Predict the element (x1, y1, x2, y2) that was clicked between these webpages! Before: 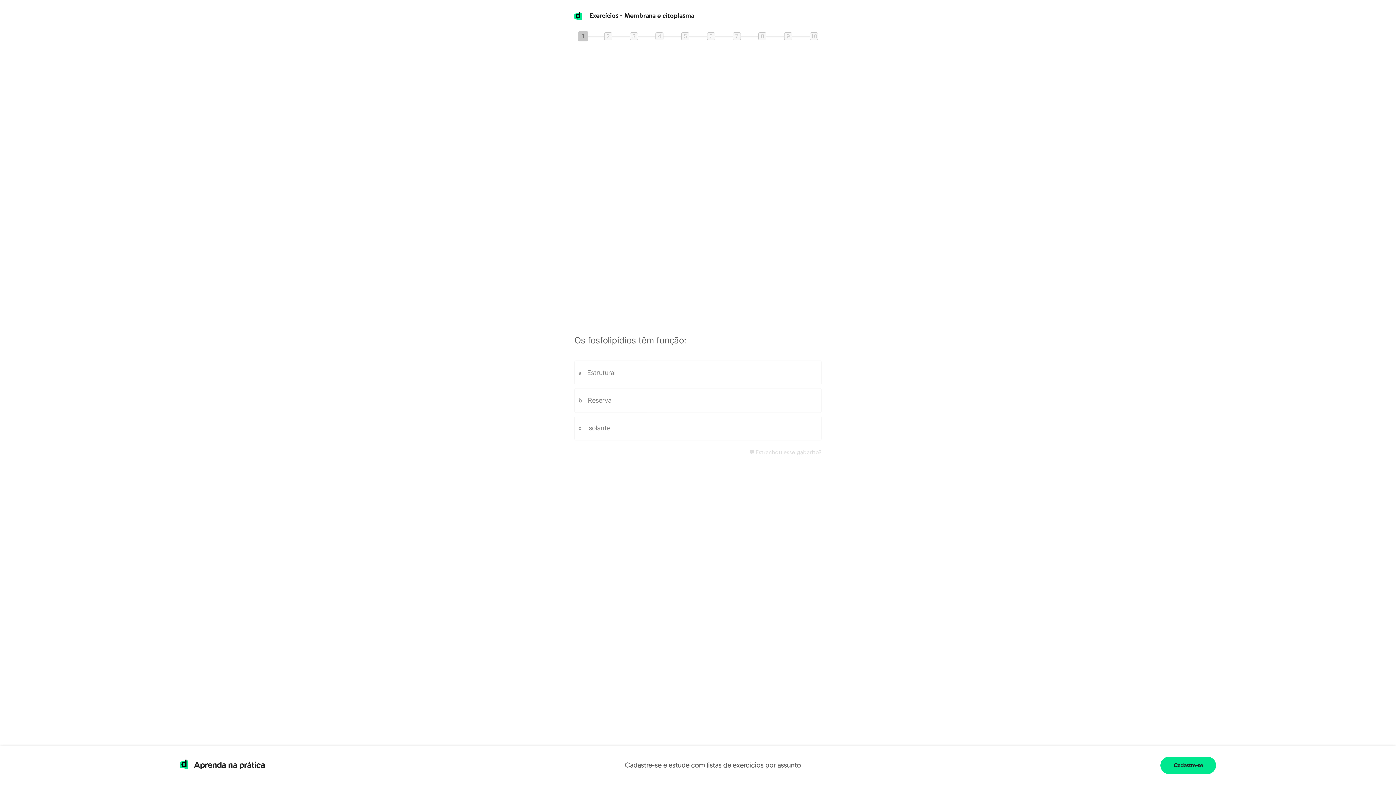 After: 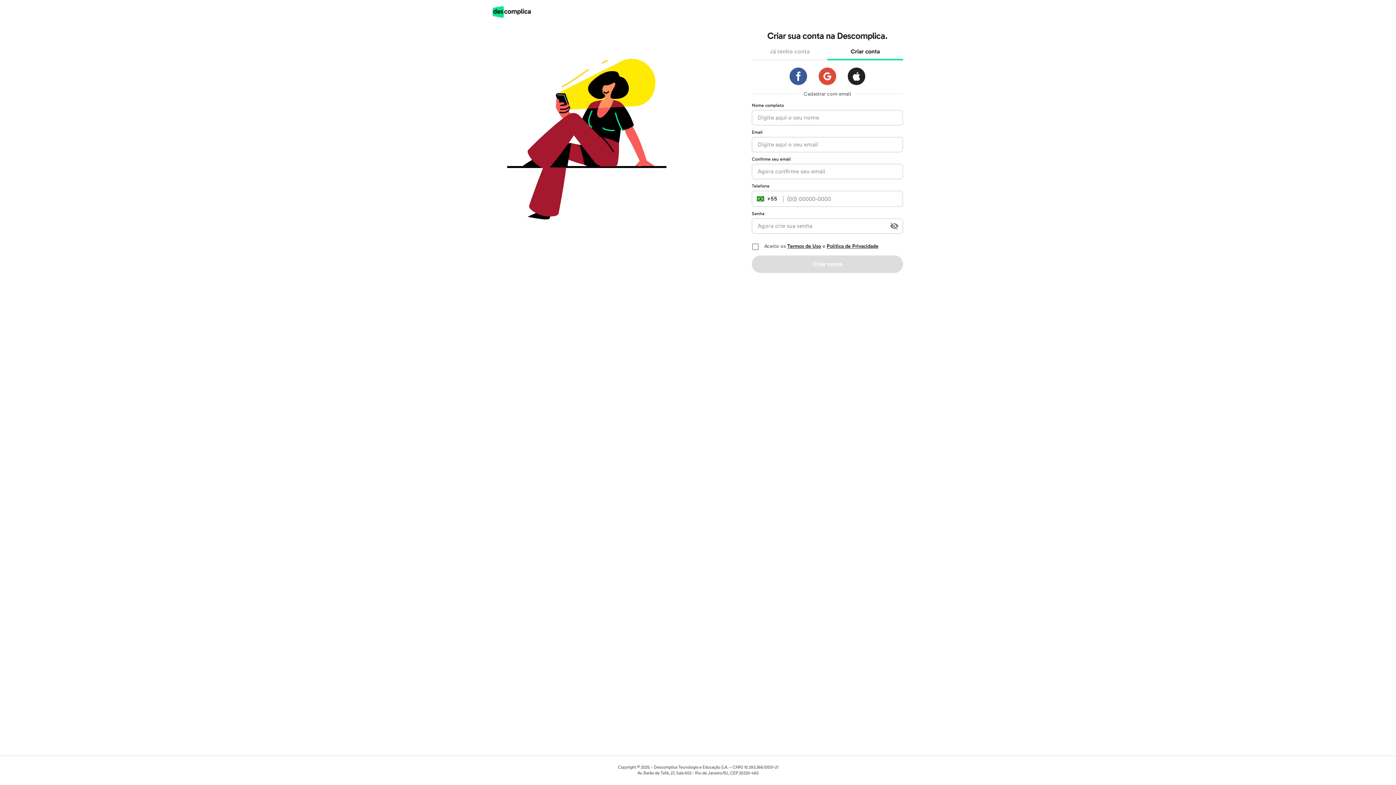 Action: bbox: (1160, 757, 1216, 774) label: Cadastre-se